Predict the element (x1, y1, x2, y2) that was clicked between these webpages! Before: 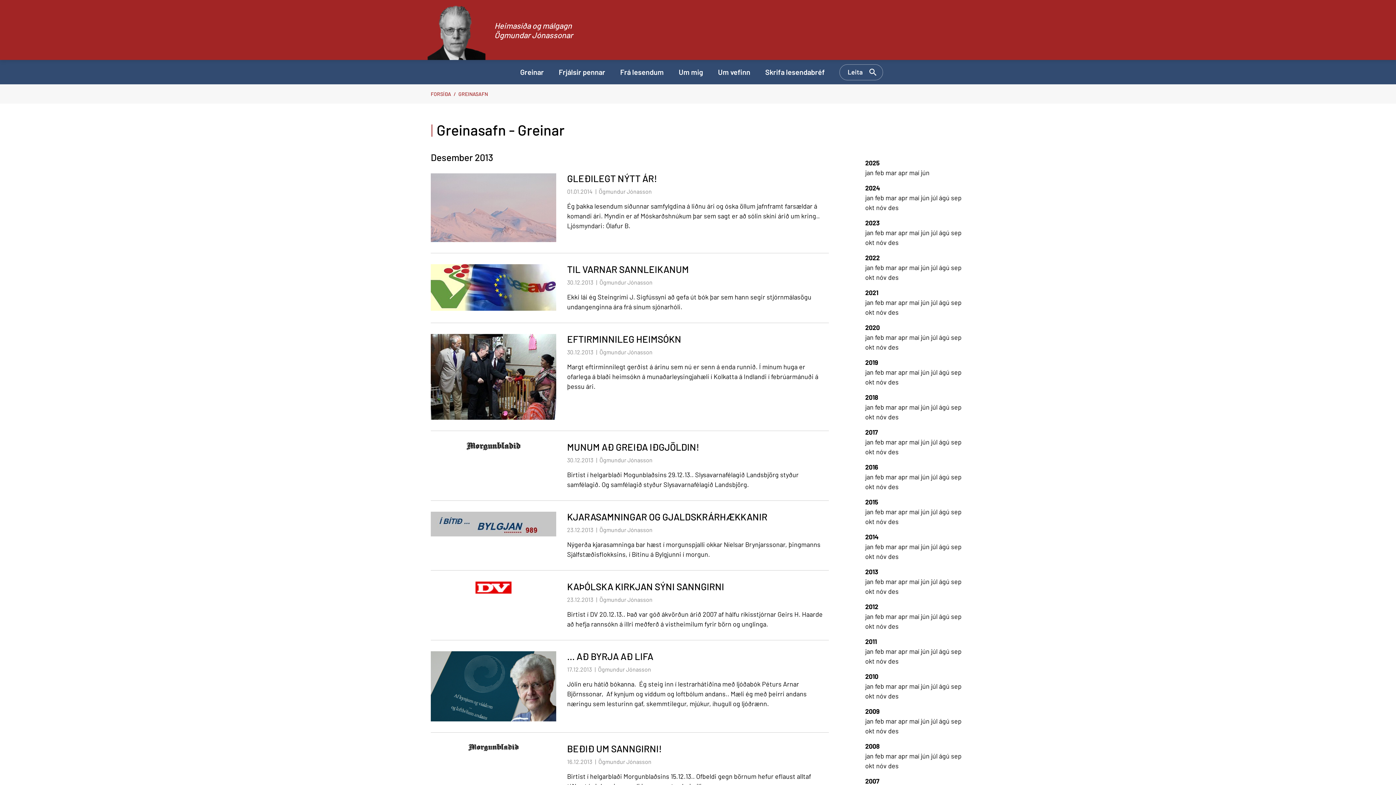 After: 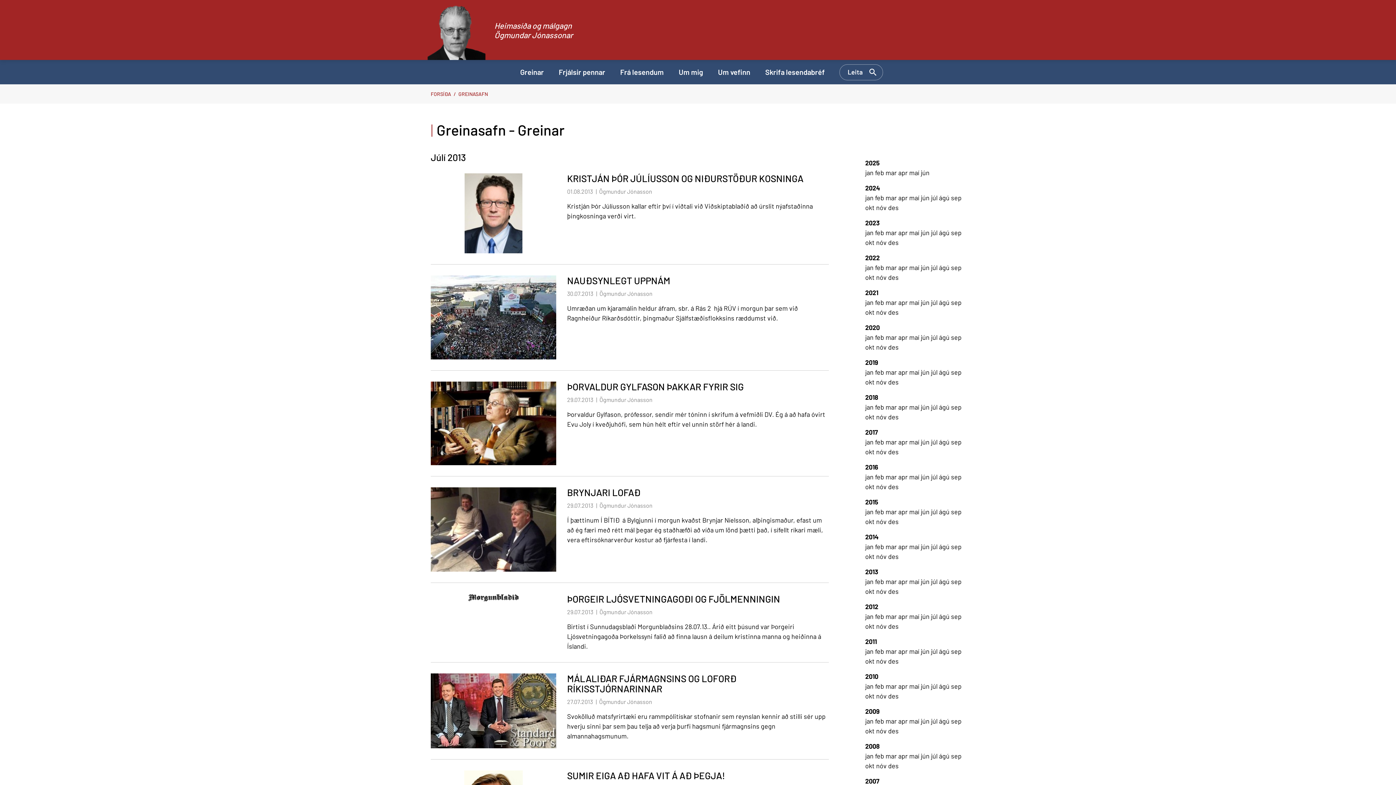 Action: bbox: (931, 577, 939, 585) label: júl 